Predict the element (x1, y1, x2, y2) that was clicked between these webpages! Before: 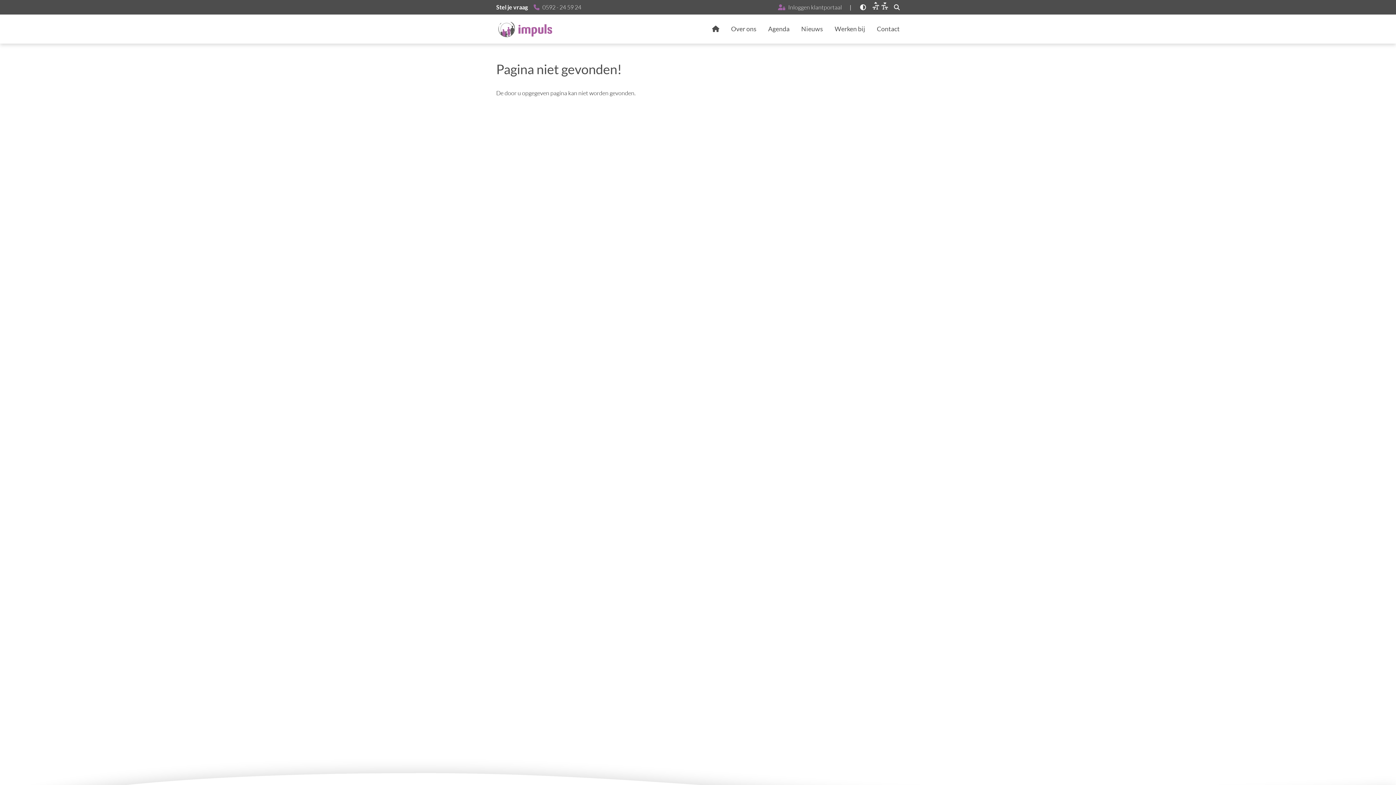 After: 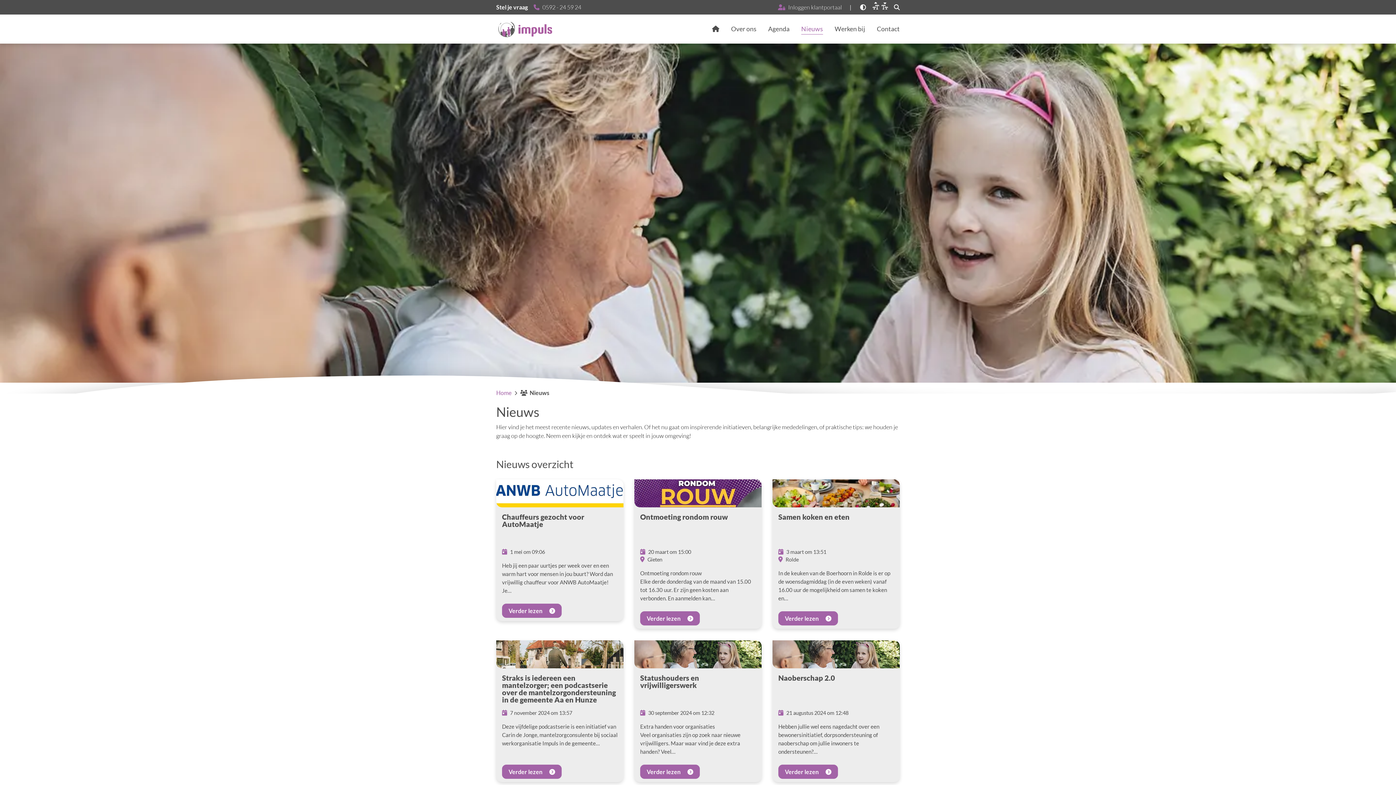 Action: bbox: (801, 21, 823, 36) label: Nieuws